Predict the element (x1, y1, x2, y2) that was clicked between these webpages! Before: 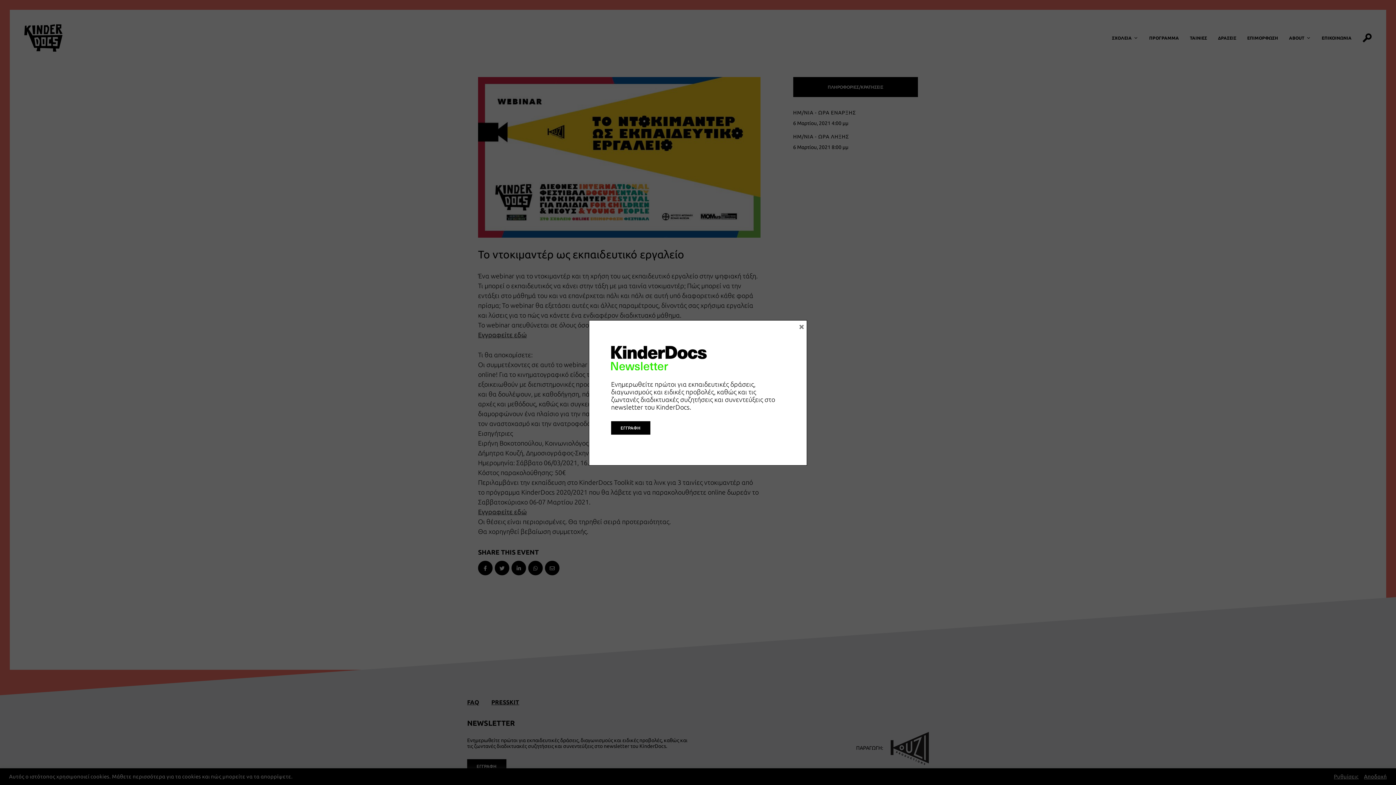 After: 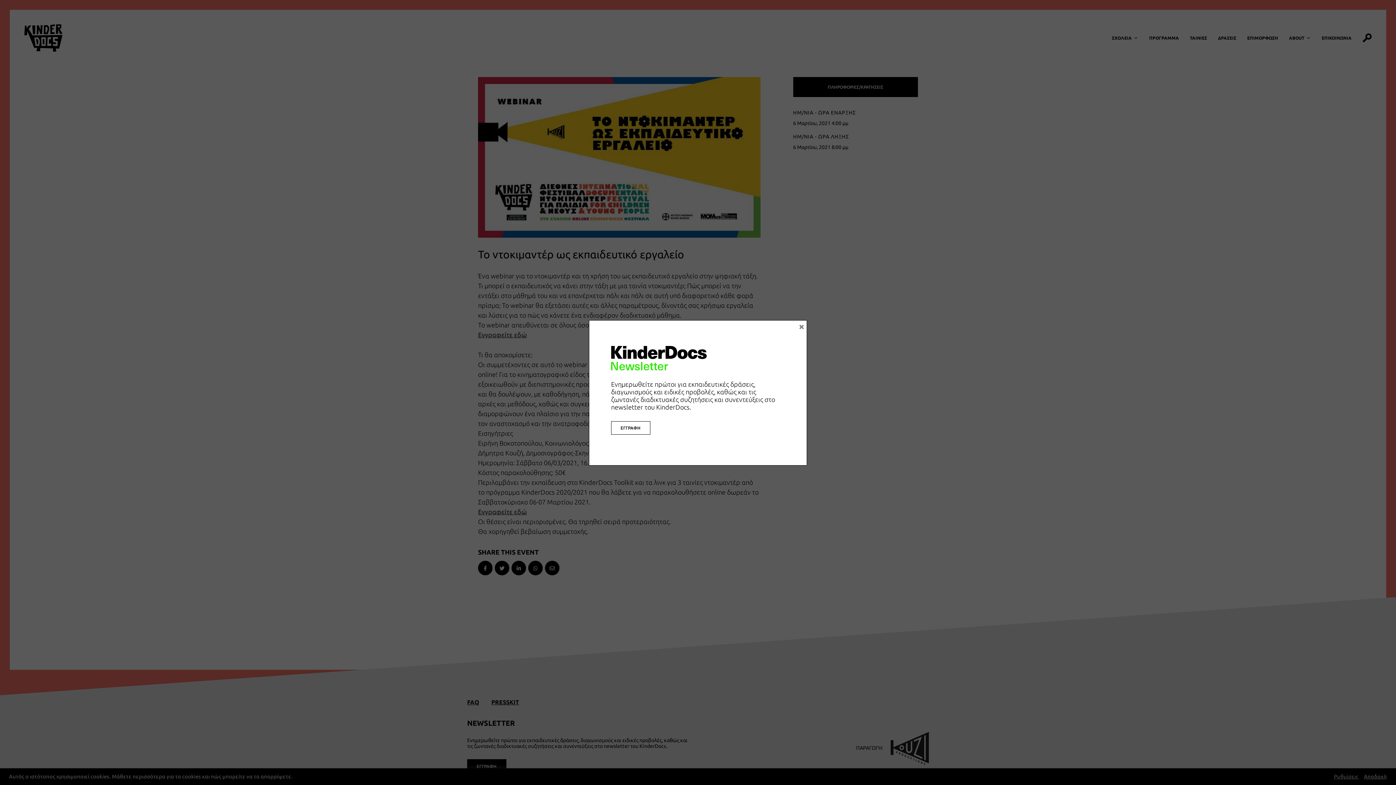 Action: bbox: (611, 421, 650, 434) label: ΕΓΓΡΑΦΗ